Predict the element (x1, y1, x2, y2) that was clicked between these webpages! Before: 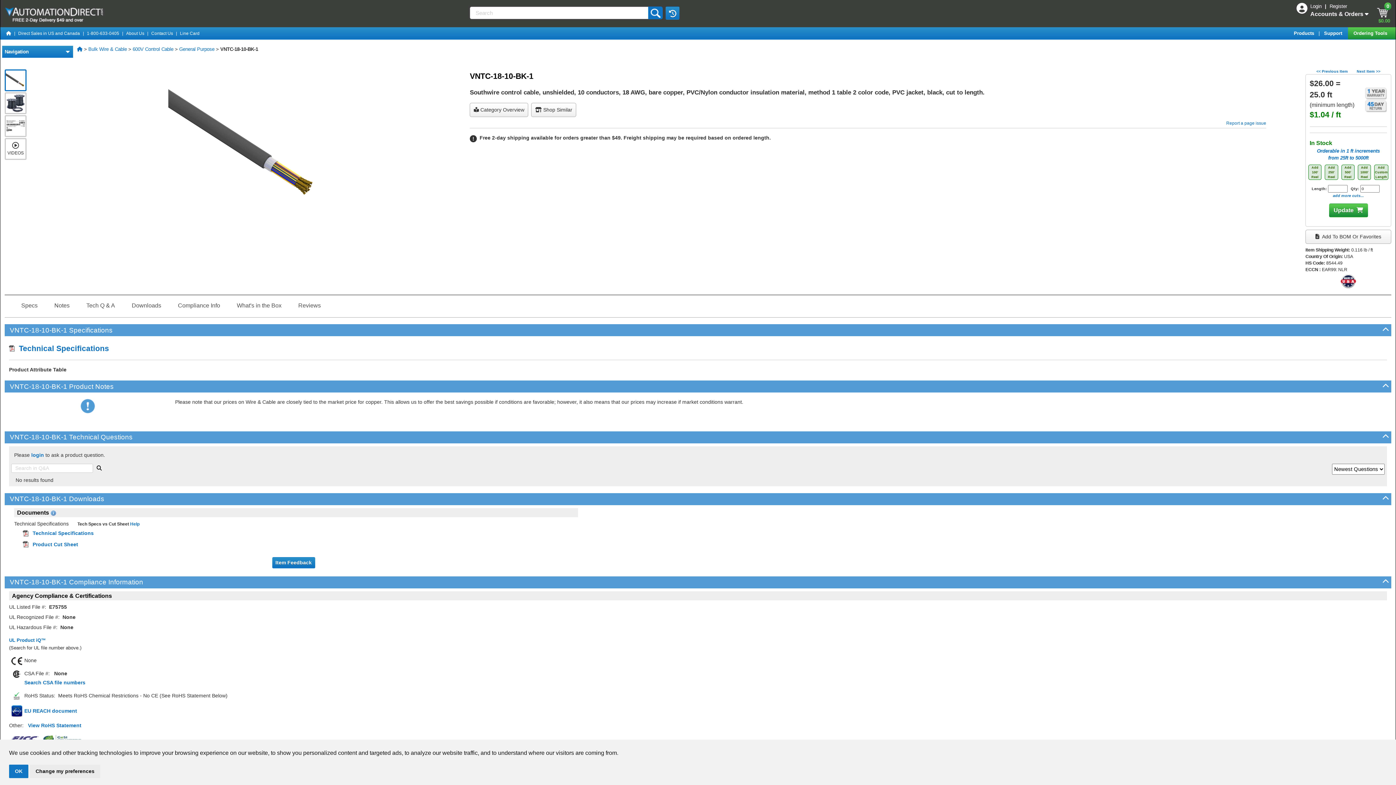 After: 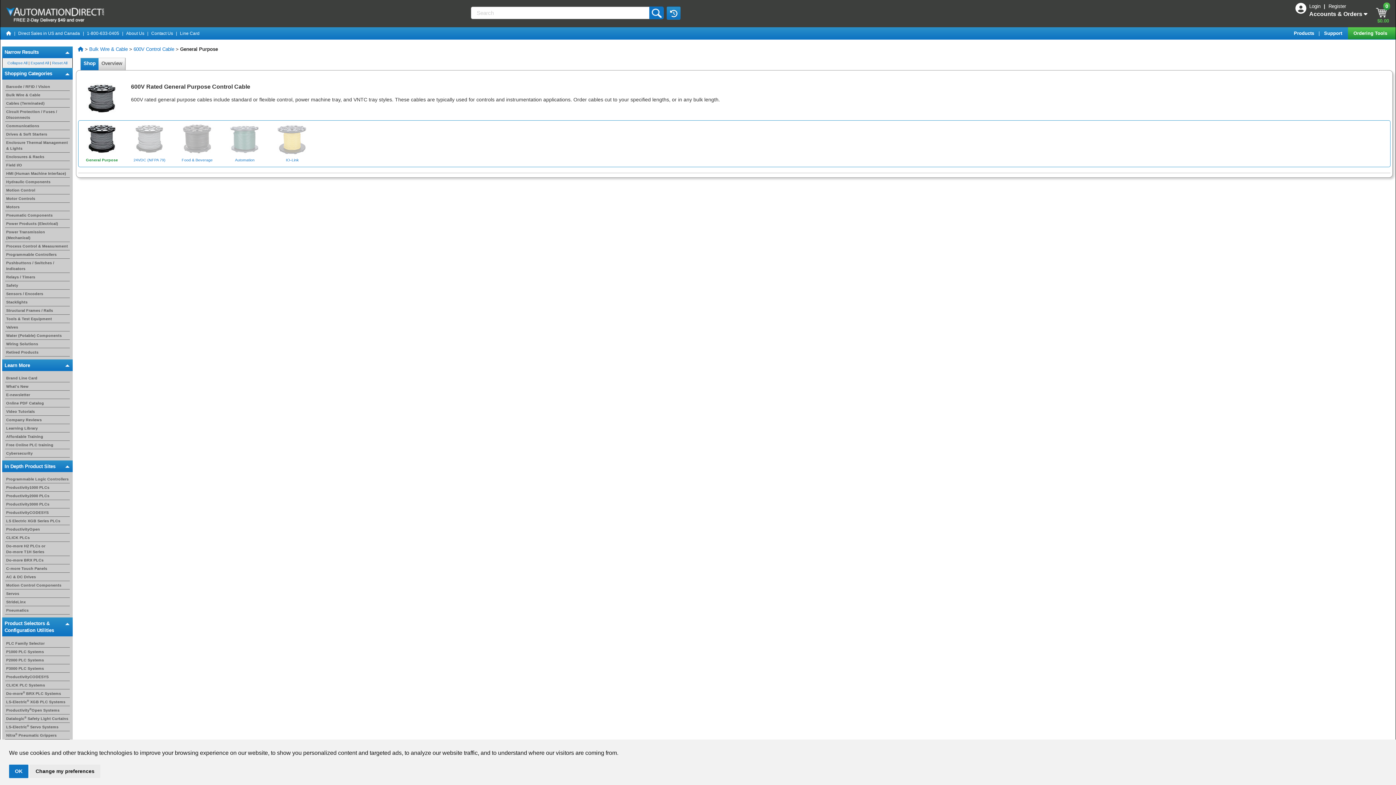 Action: bbox: (179, 46, 214, 52) label: General Purpose